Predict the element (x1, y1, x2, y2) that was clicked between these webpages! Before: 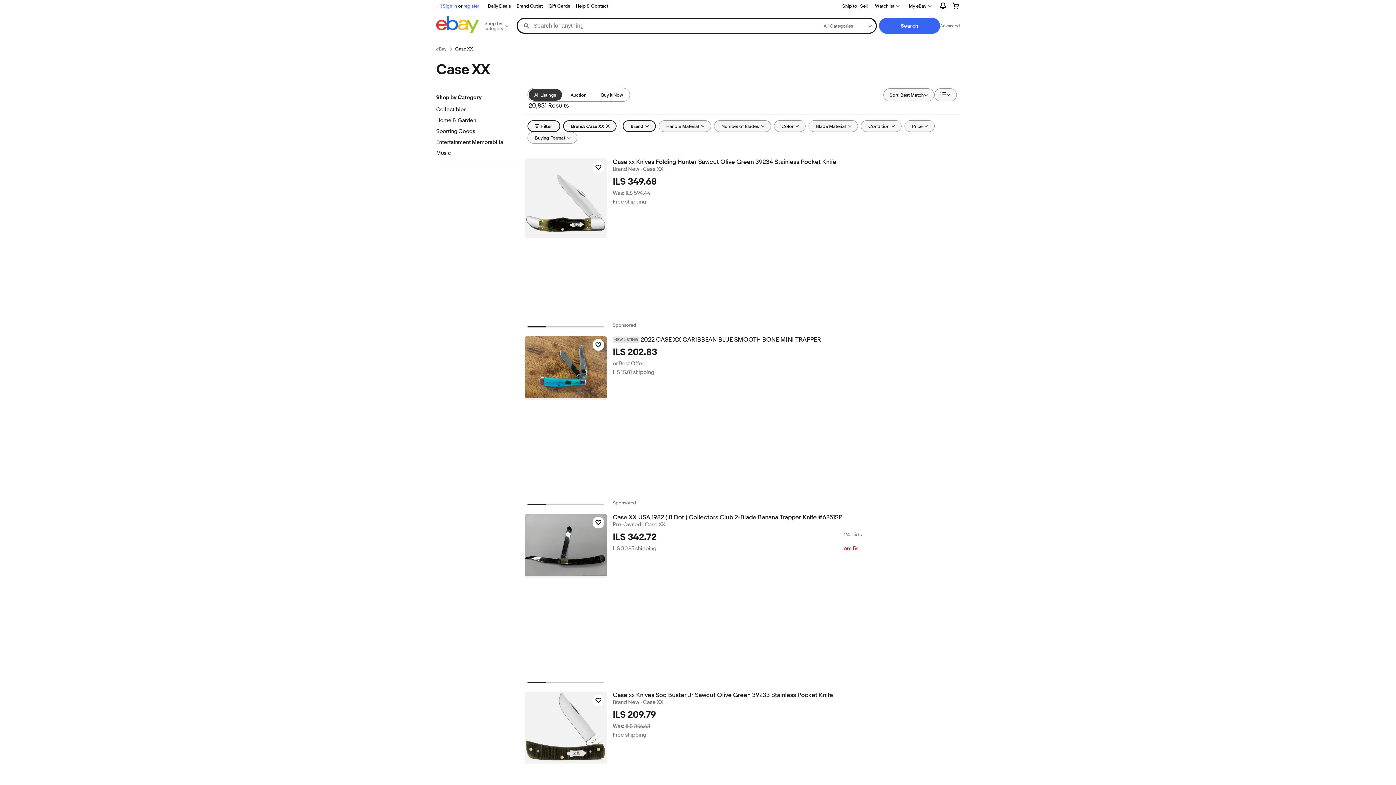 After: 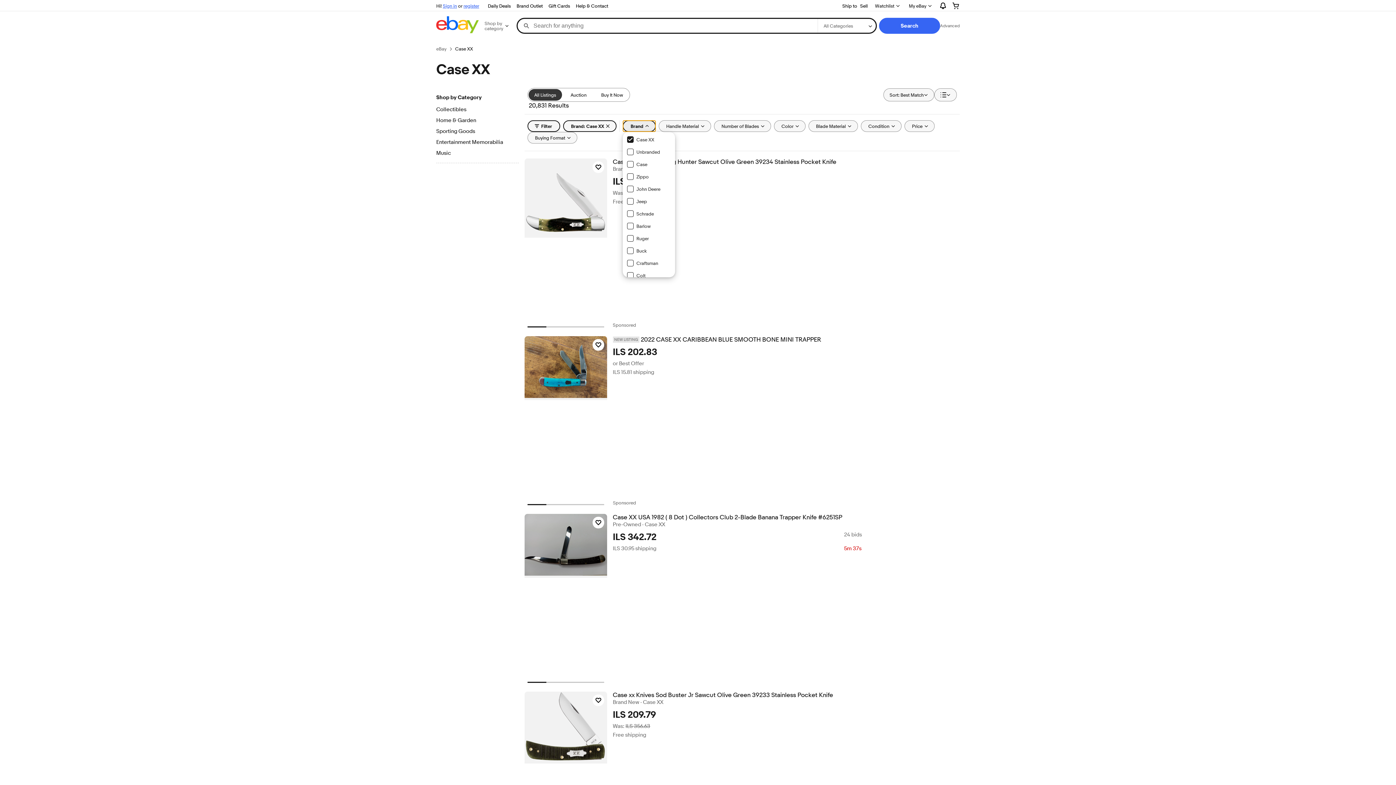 Action: label: Brand bbox: (622, 120, 655, 132)